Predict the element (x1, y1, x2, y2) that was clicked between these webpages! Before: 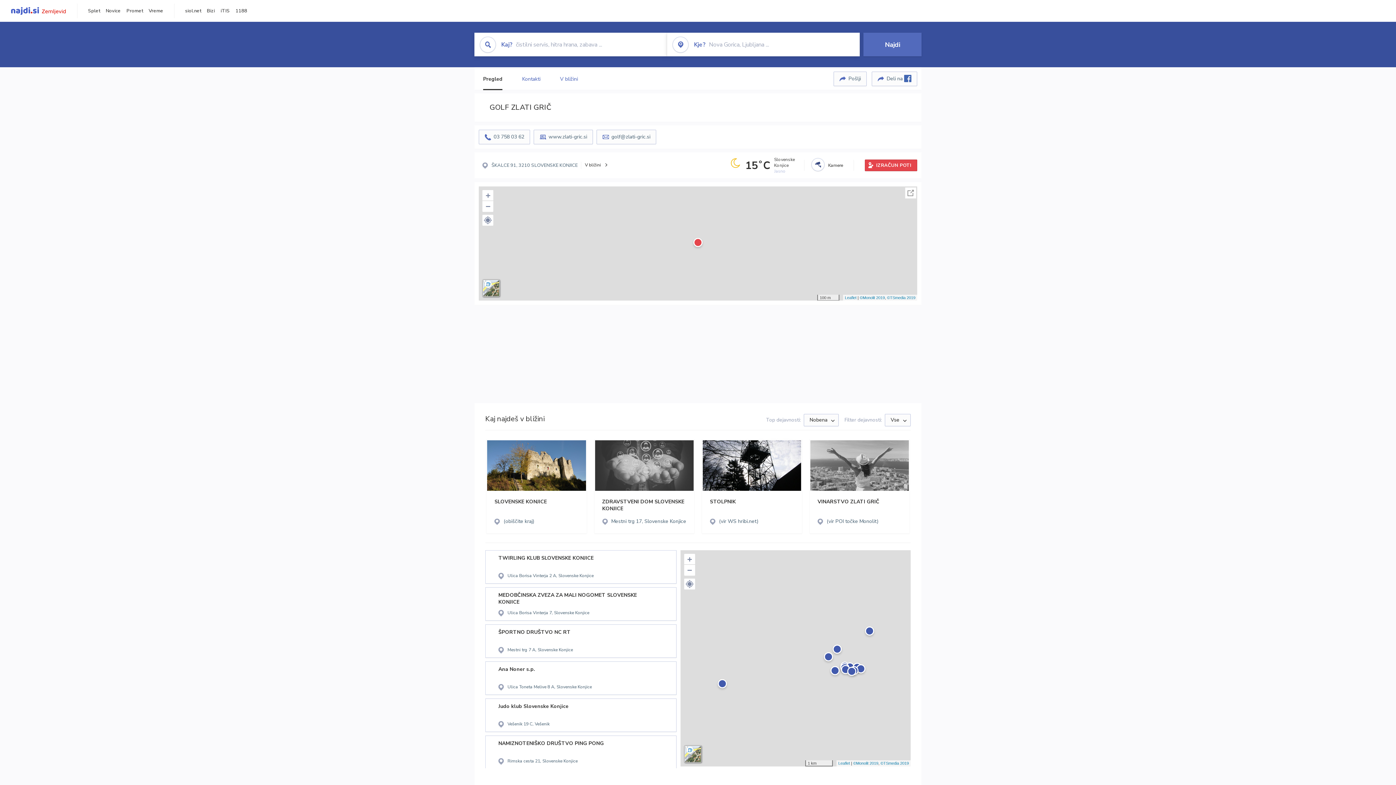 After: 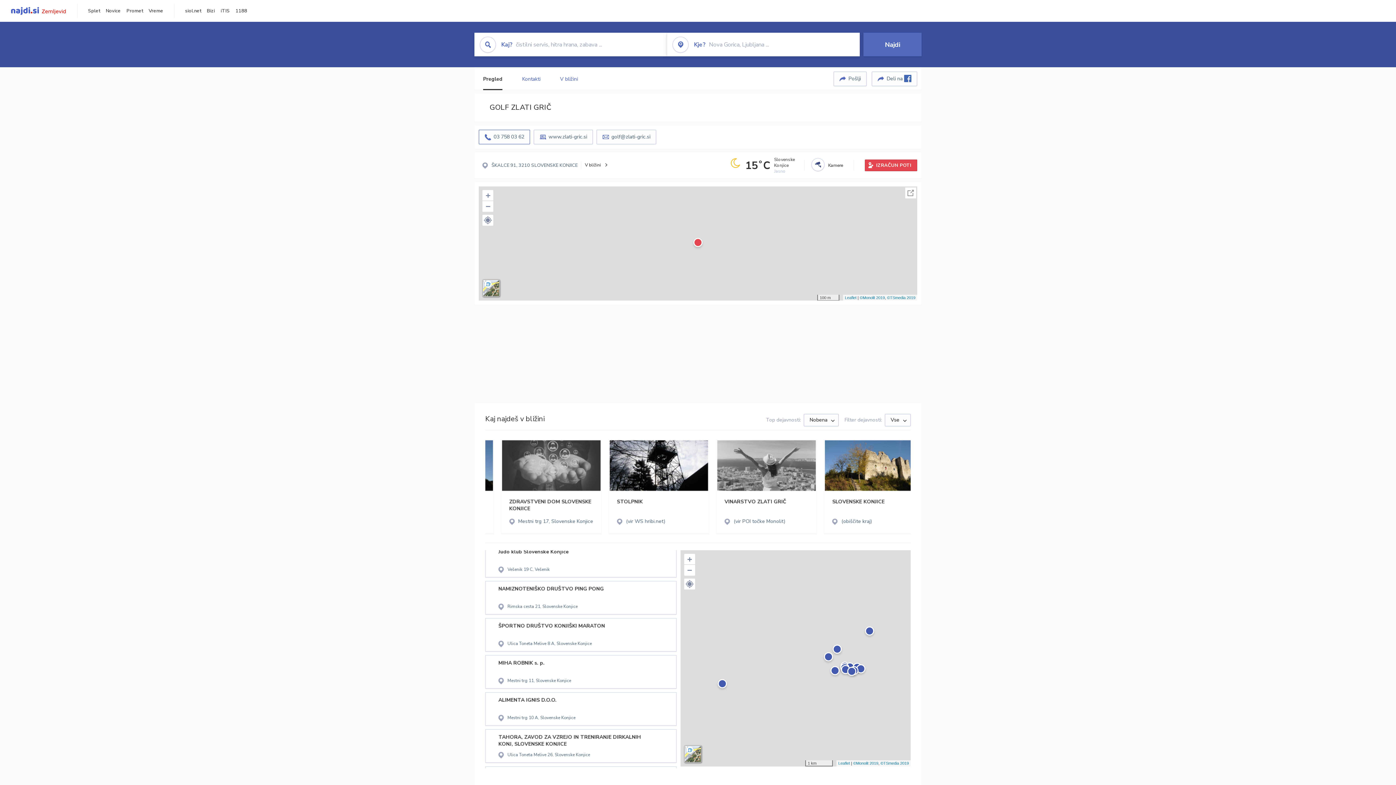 Action: bbox: (478, 129, 530, 144) label: 03 758 03 62